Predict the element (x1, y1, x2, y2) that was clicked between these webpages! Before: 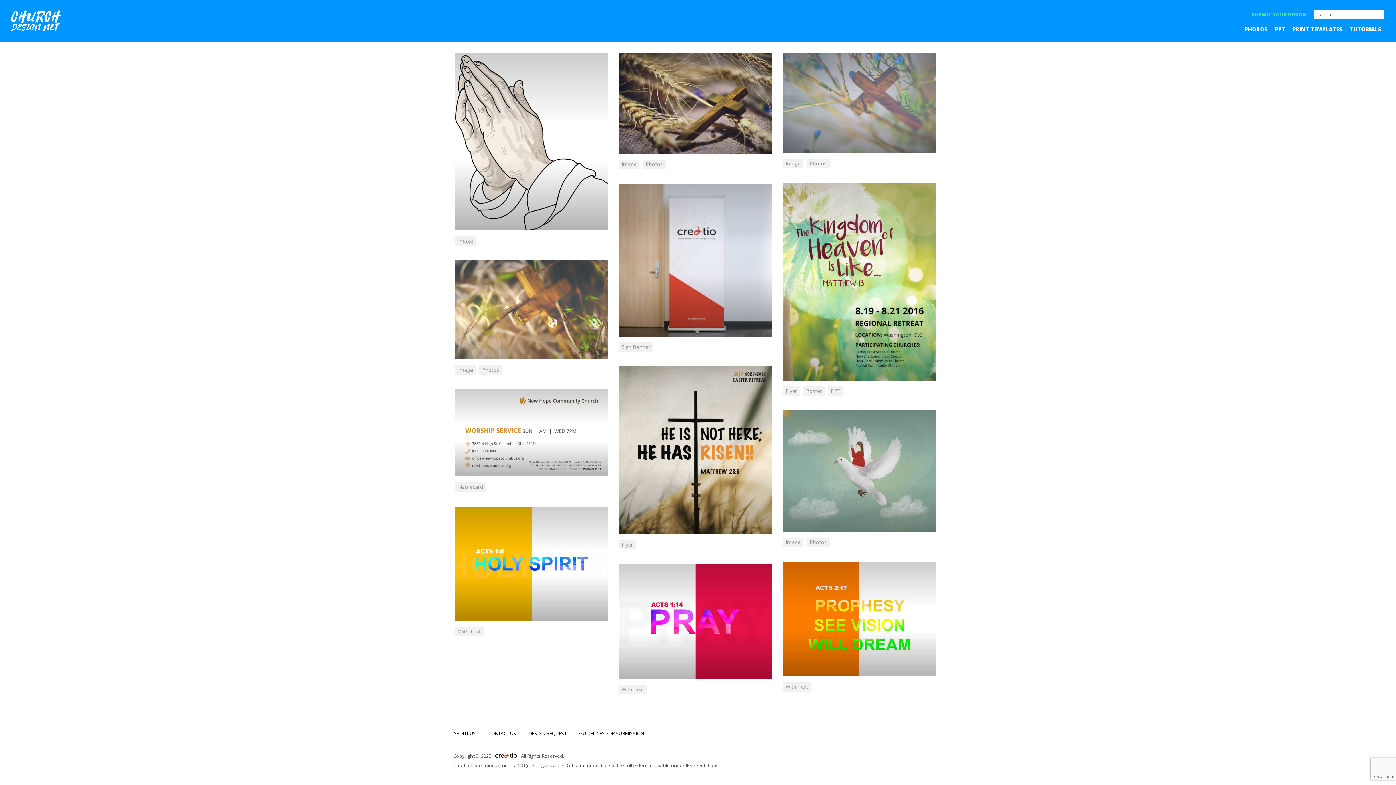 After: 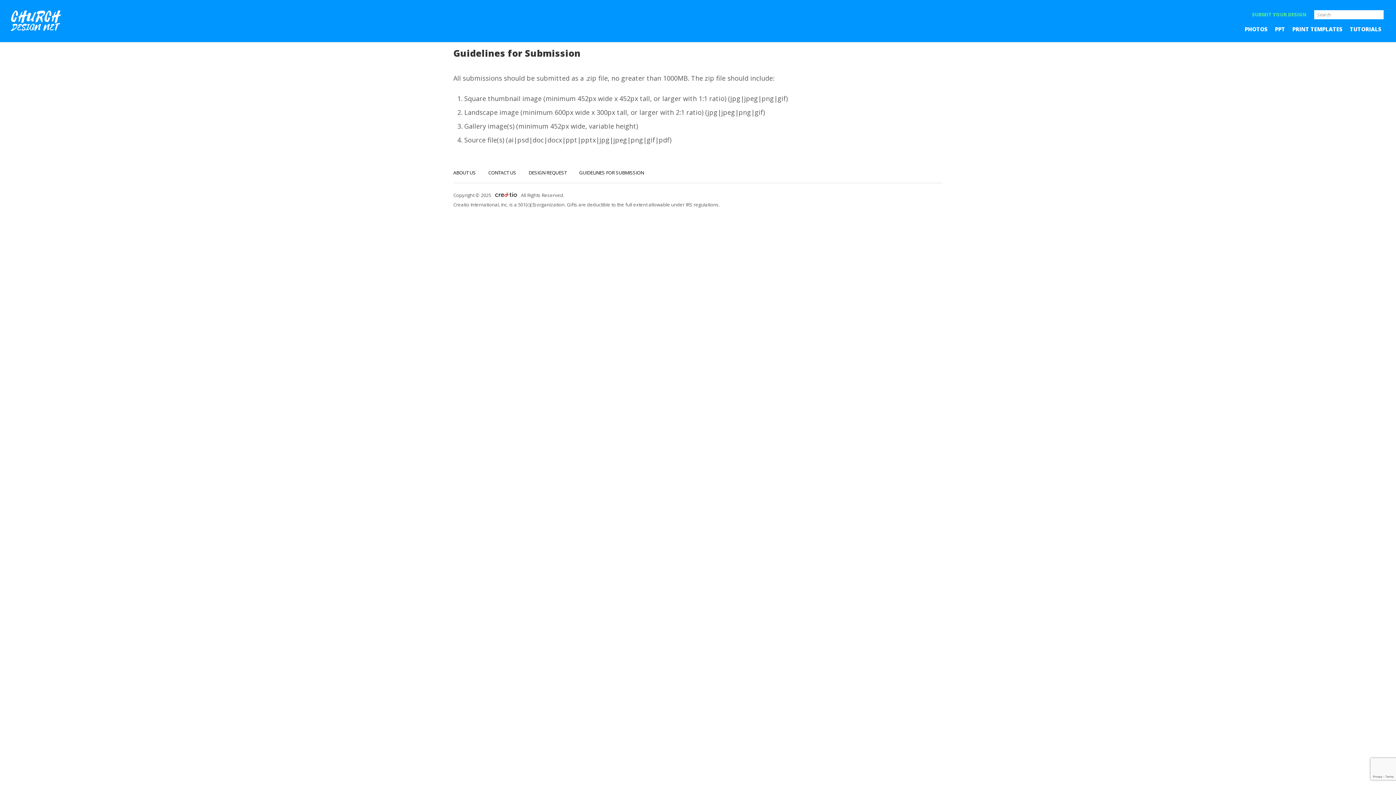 Action: label: GUIDELINES FOR SUBMISSION bbox: (579, 730, 644, 737)